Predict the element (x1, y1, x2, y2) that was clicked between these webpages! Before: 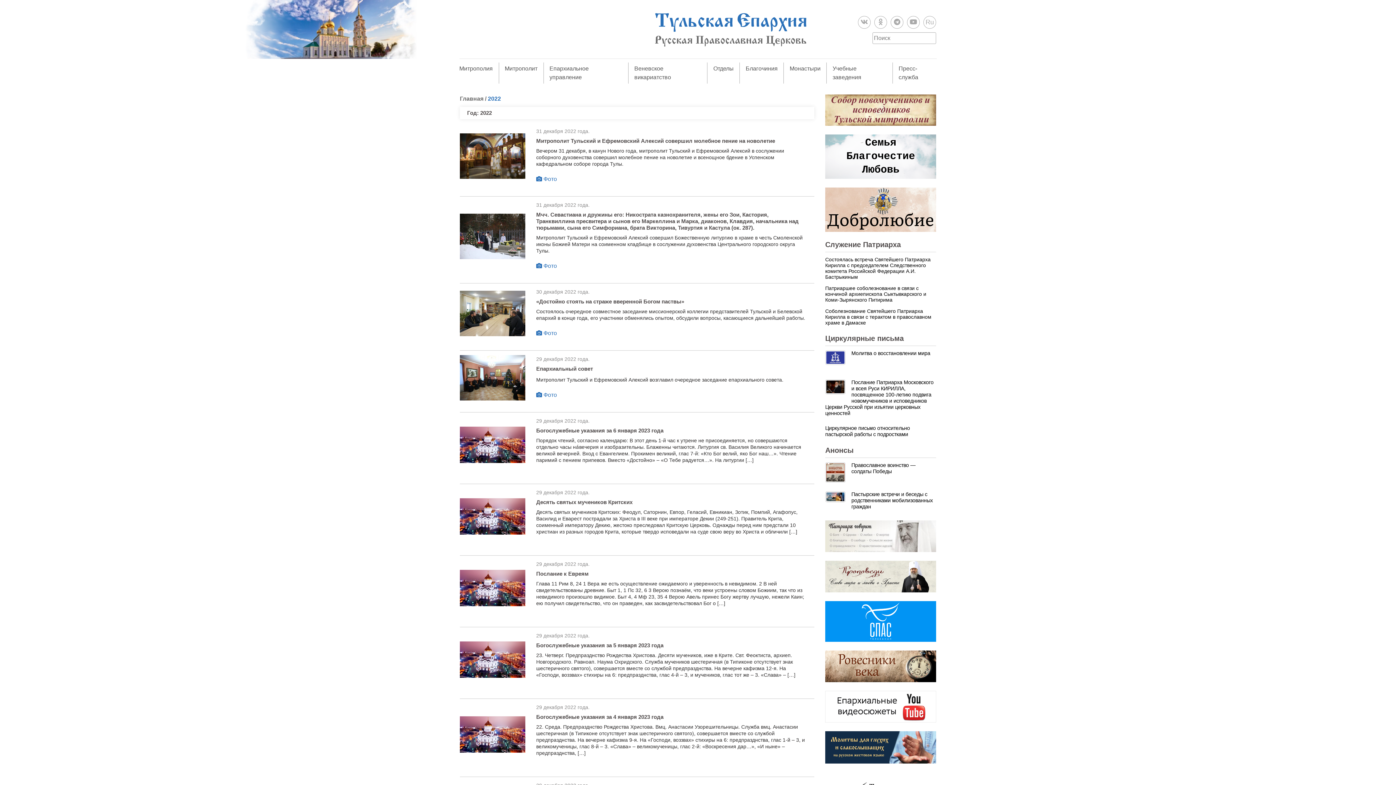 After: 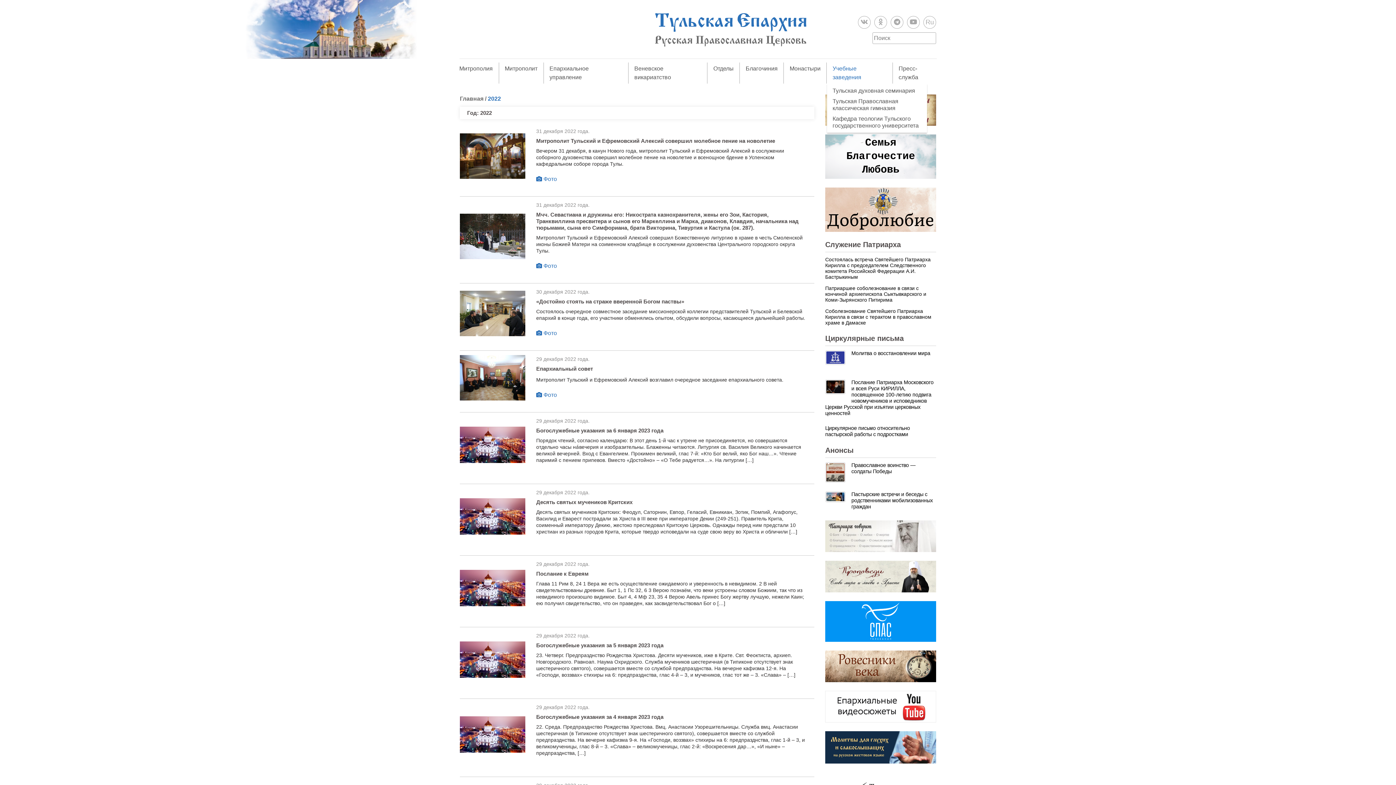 Action: label: Учебные заведения bbox: (832, 64, 886, 81)